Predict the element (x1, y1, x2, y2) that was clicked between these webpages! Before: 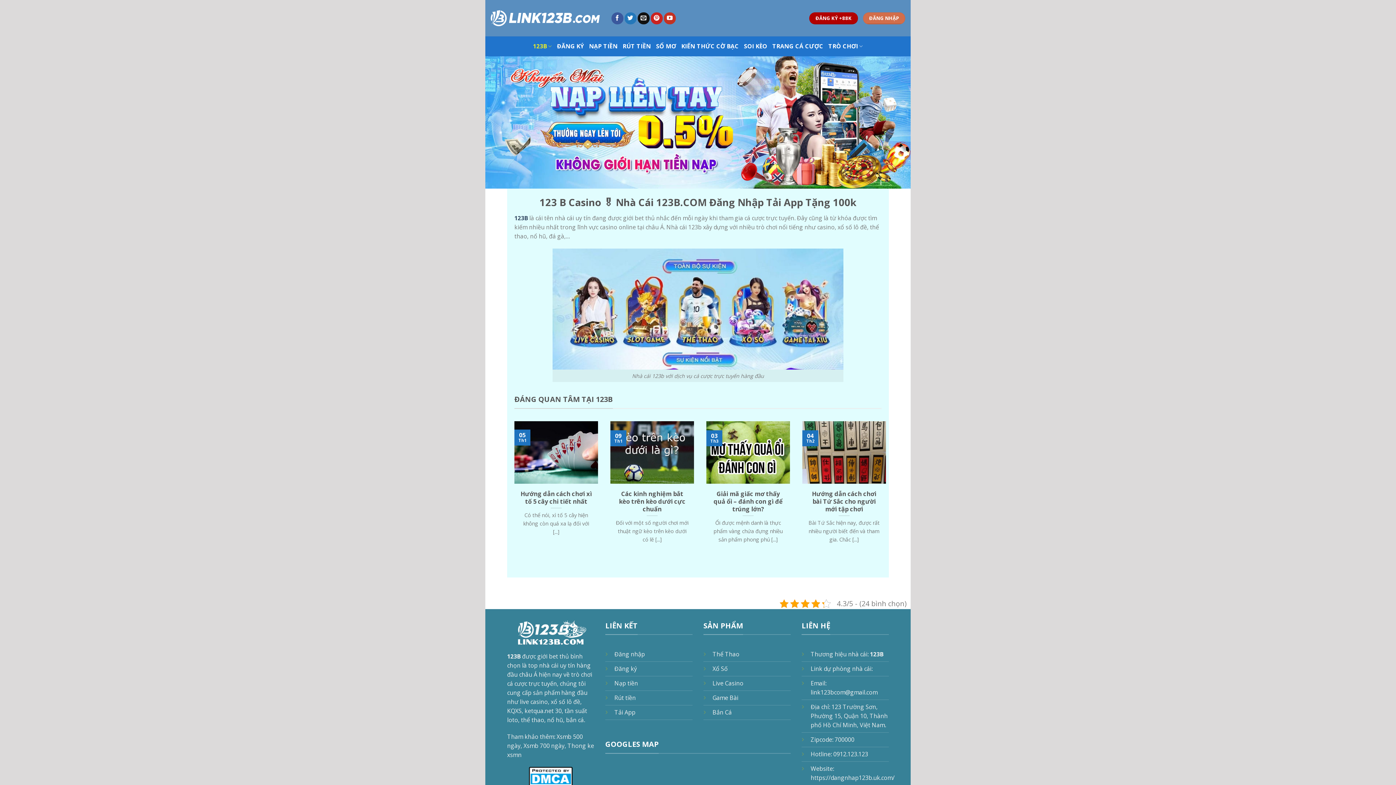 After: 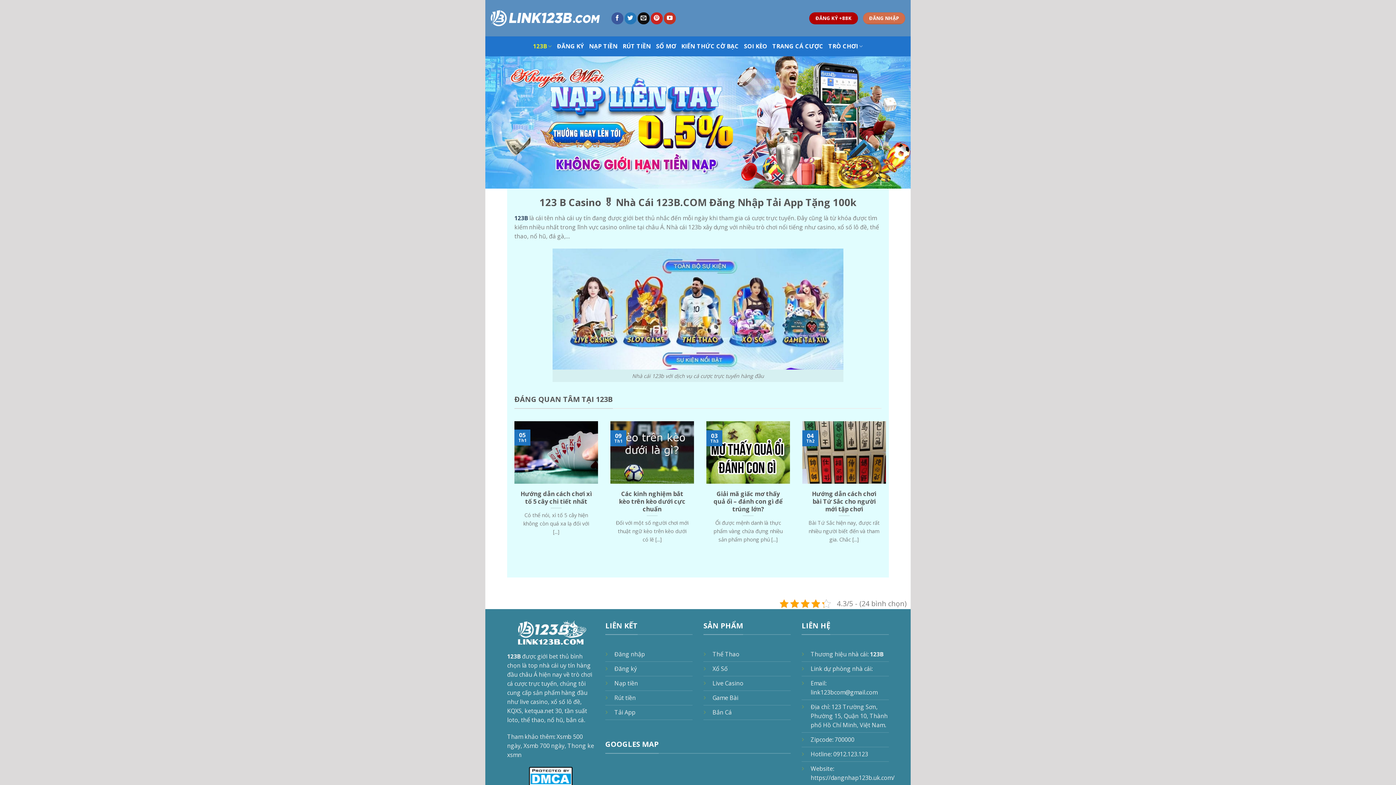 Action: label: Send us an email bbox: (637, 12, 649, 24)